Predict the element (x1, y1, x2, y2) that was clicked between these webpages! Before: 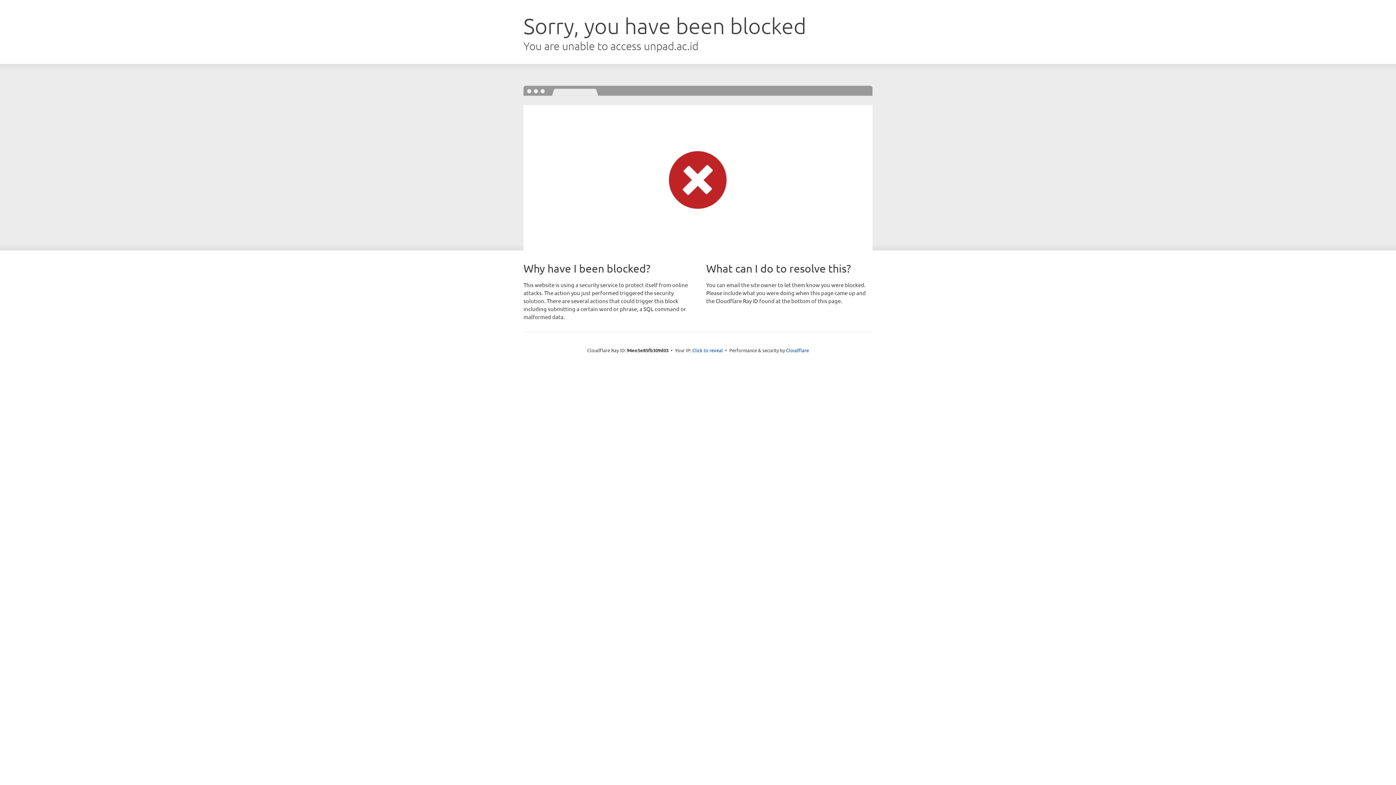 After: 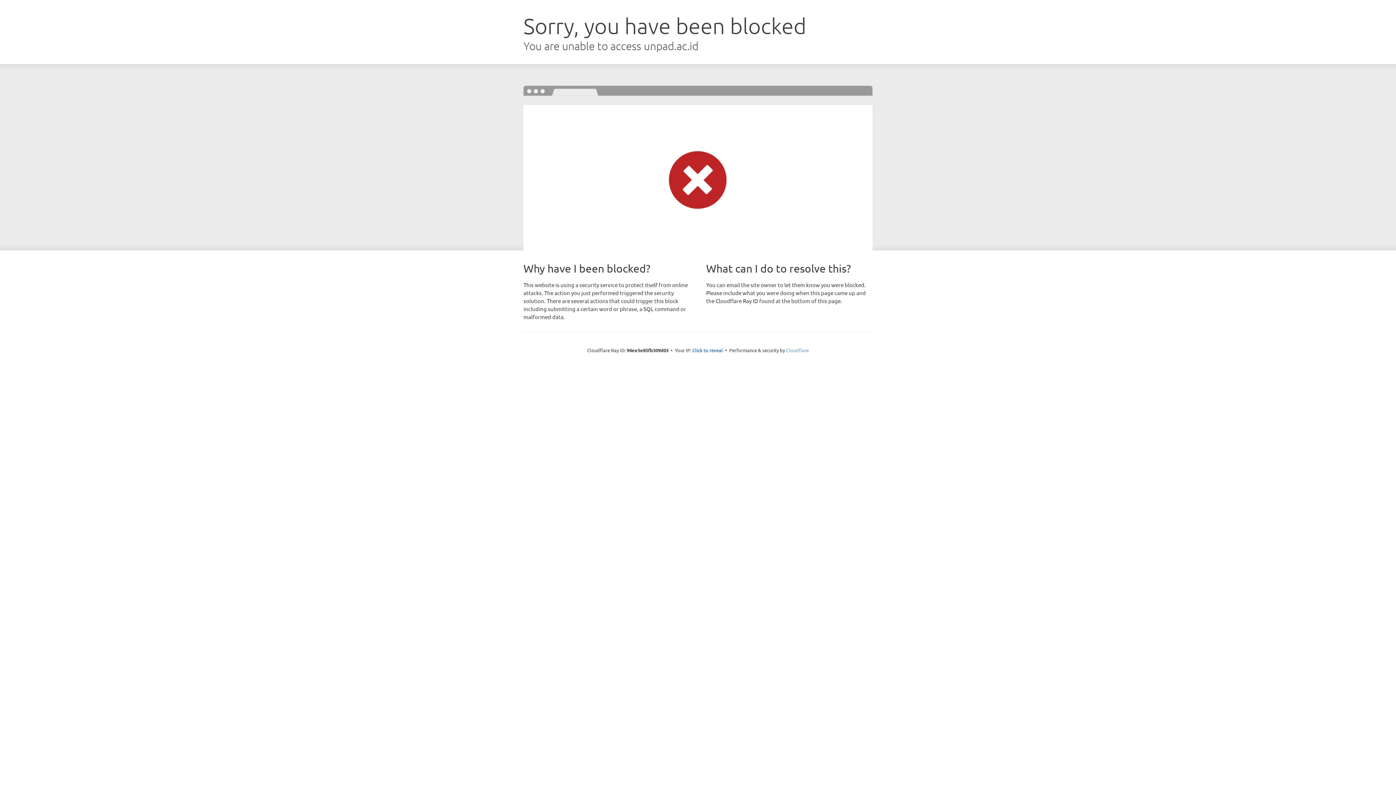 Action: bbox: (786, 347, 809, 353) label: Cloudflare